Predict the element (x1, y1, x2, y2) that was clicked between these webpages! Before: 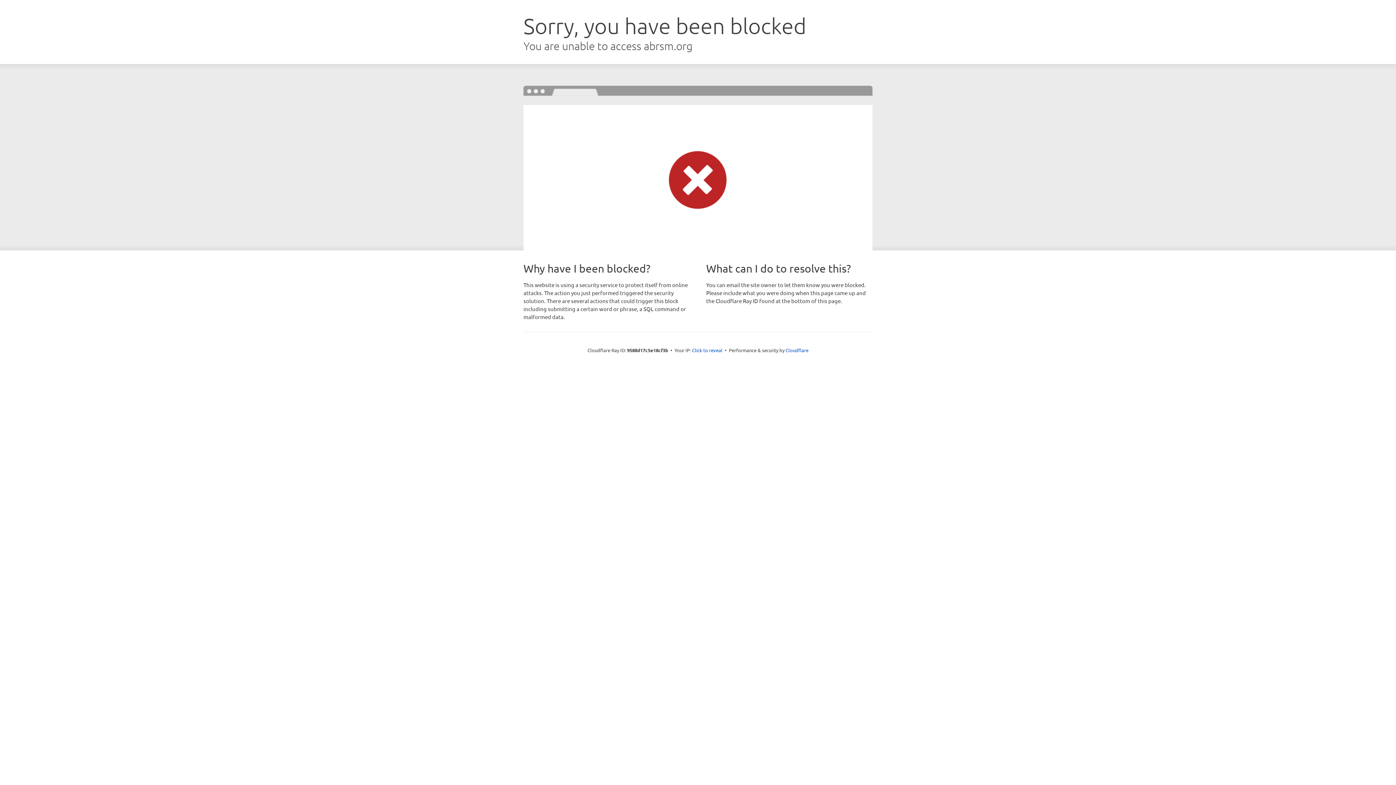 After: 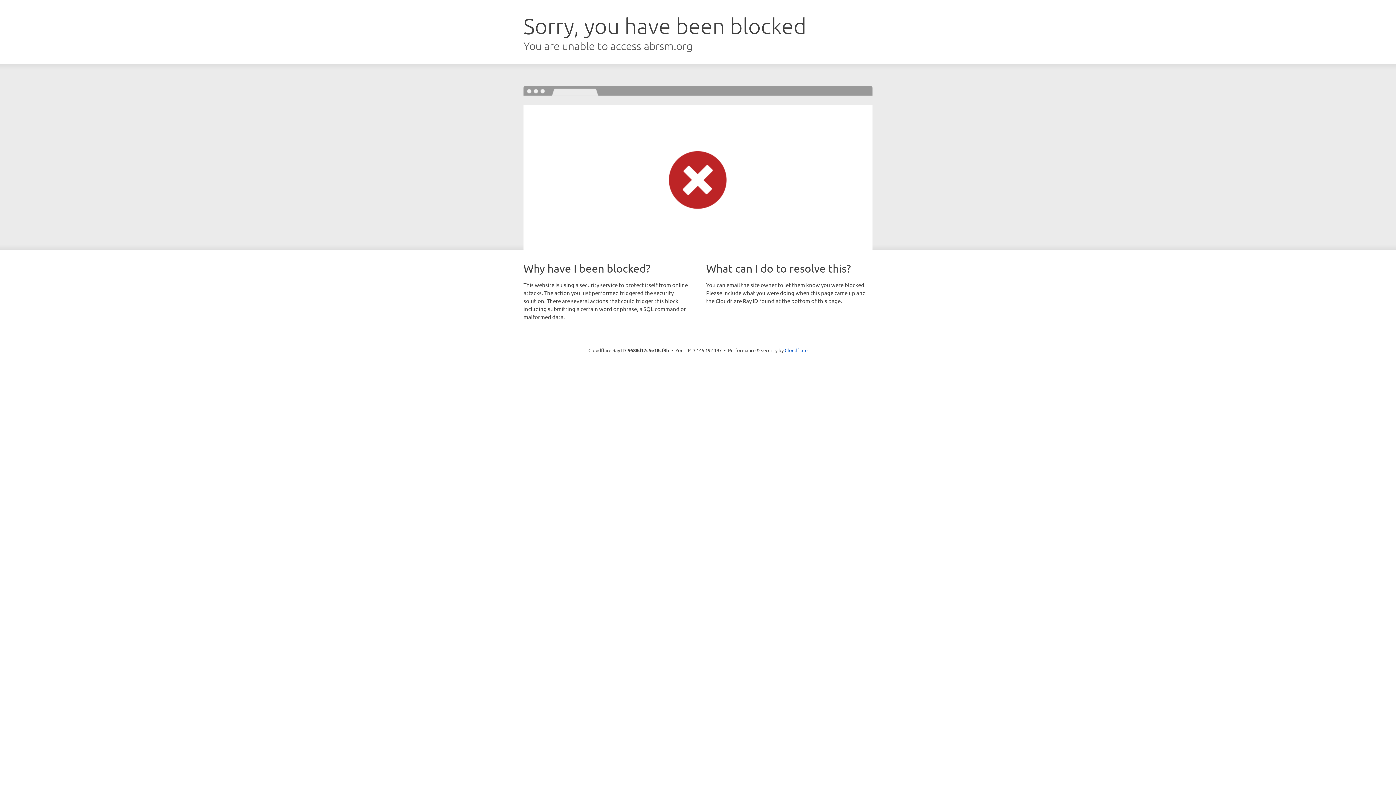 Action: bbox: (692, 346, 722, 353) label: Click to reveal